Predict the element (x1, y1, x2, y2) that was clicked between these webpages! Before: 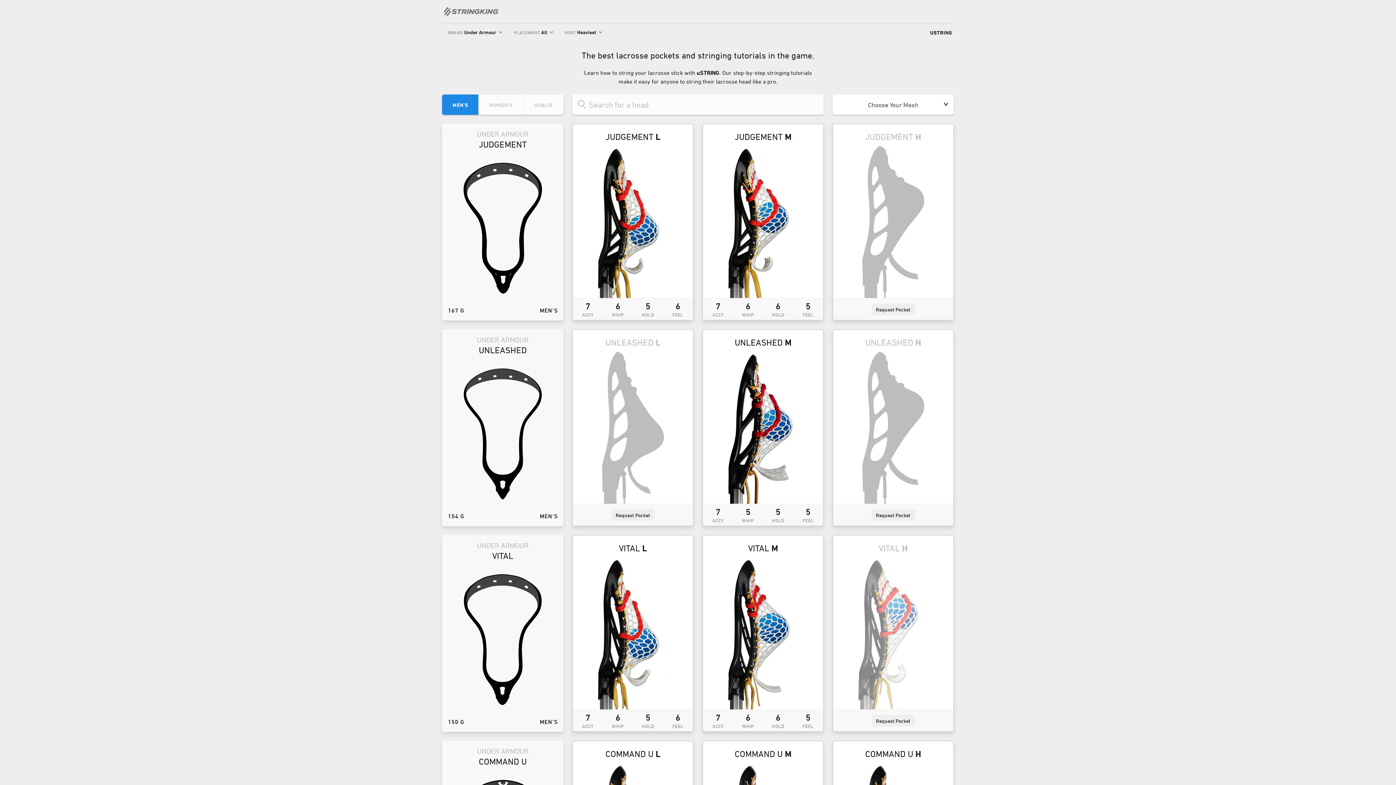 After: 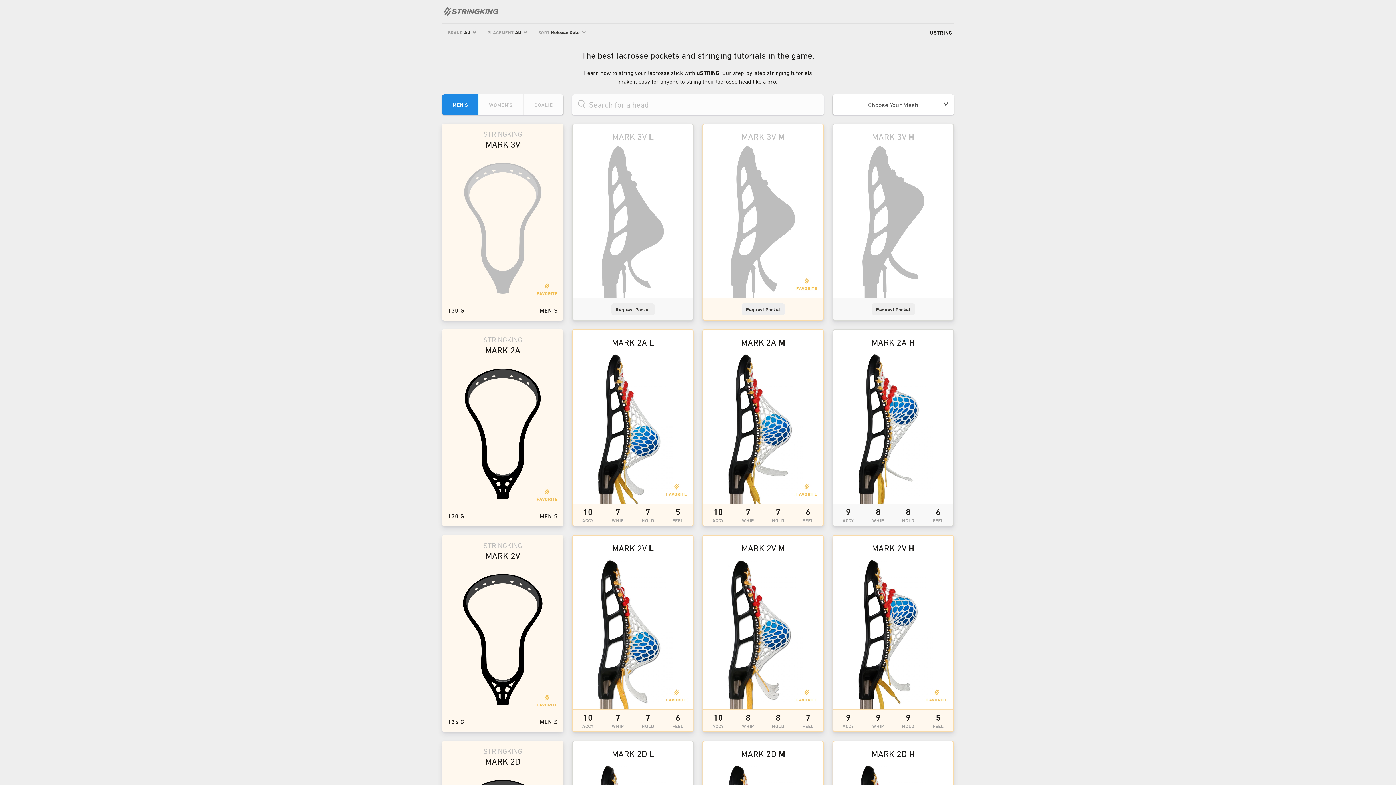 Action: label: MEN’S bbox: (442, 94, 478, 114)